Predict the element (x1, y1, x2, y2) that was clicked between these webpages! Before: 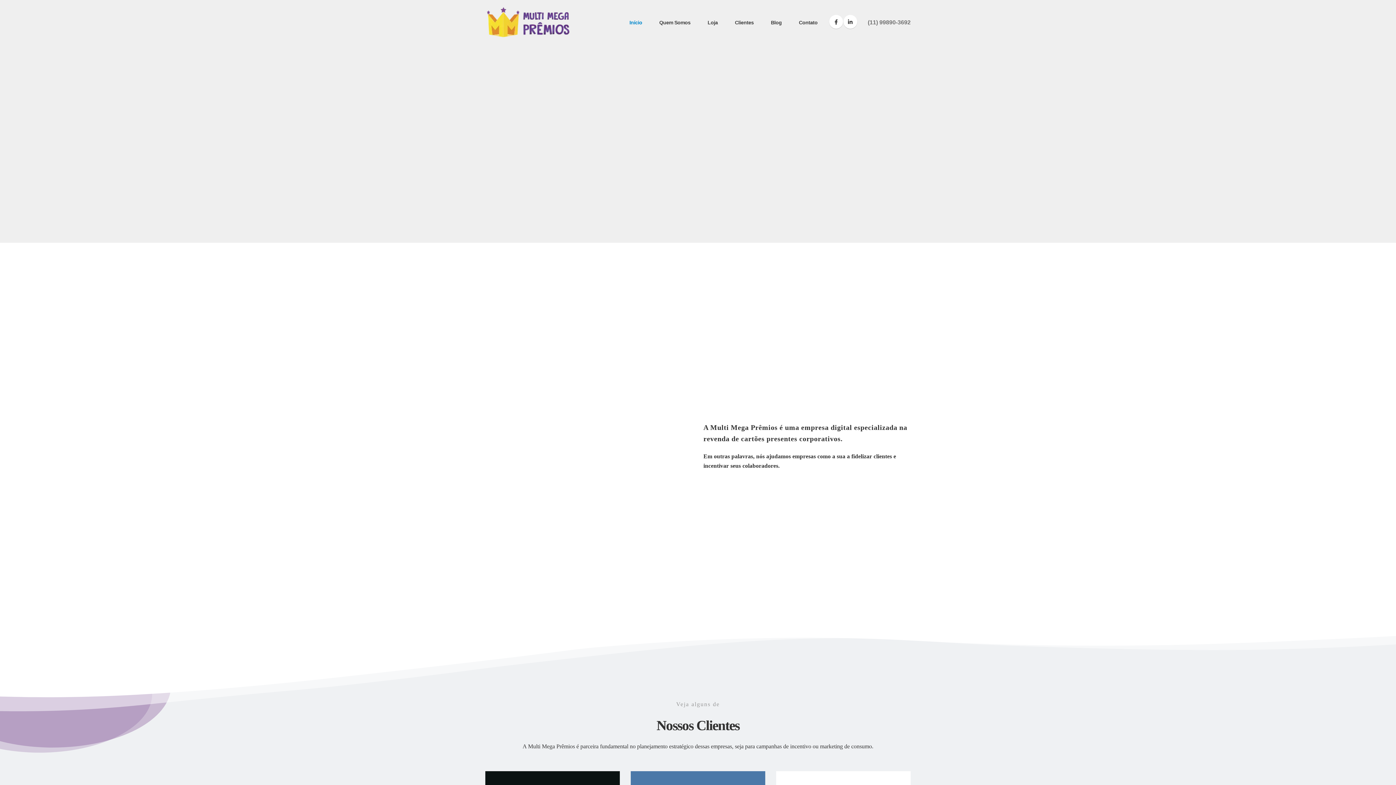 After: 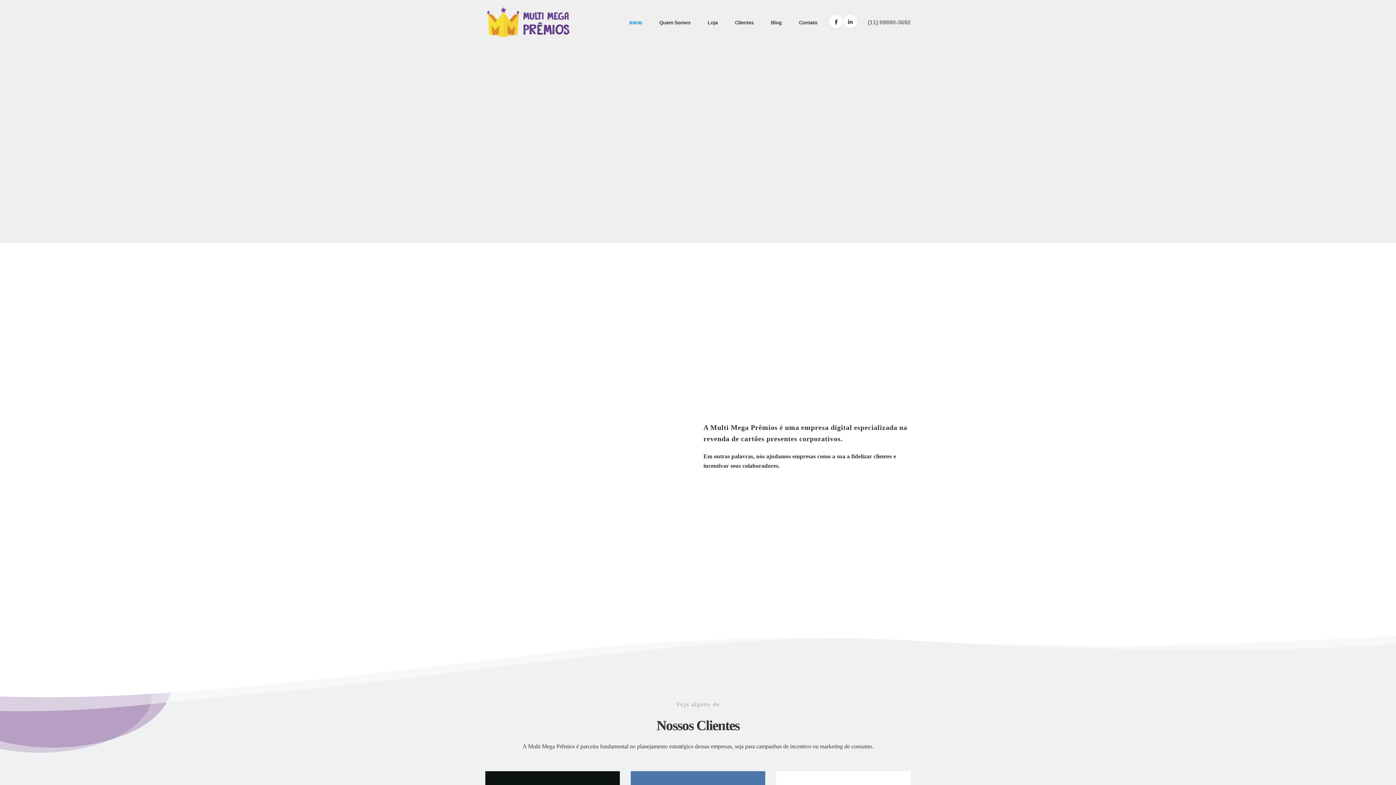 Action: bbox: (485, 5, 572, 38)